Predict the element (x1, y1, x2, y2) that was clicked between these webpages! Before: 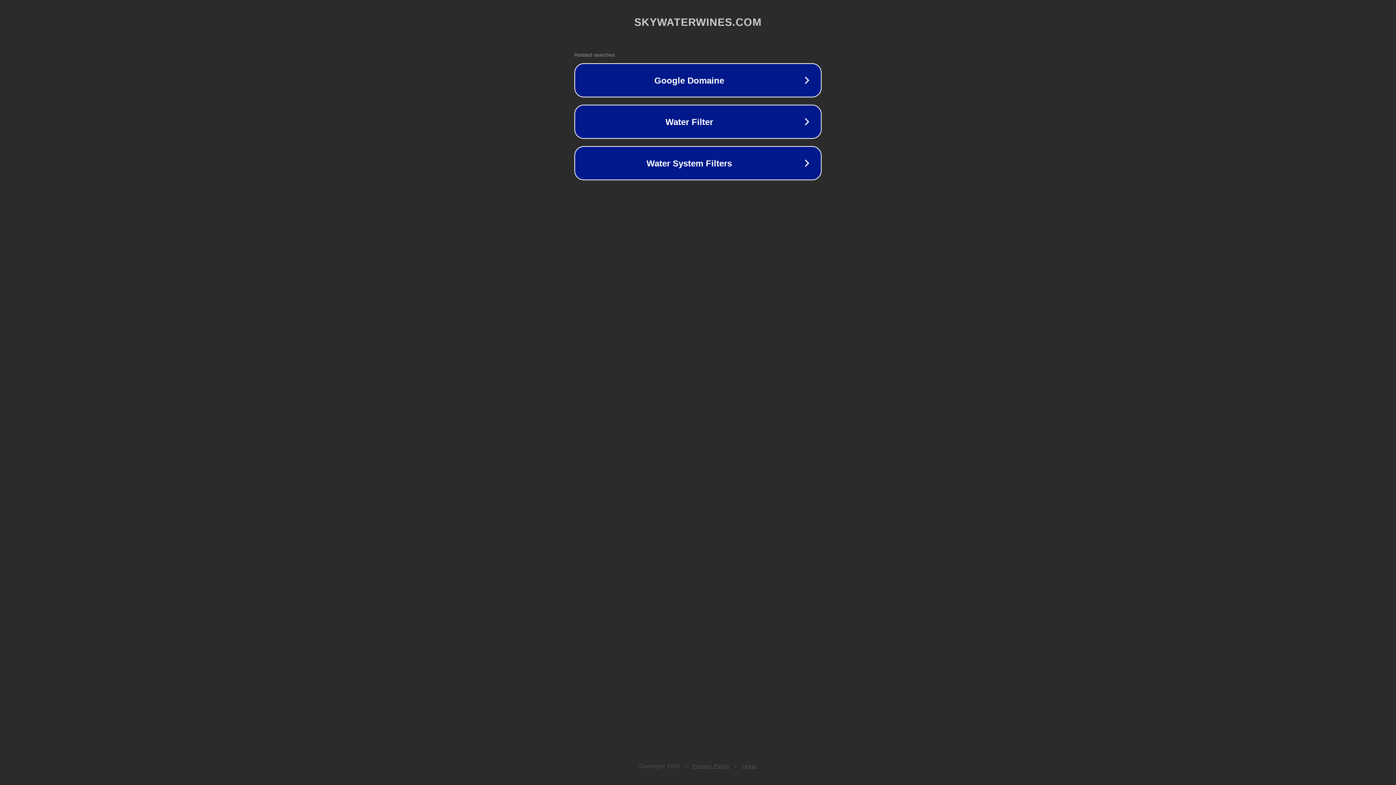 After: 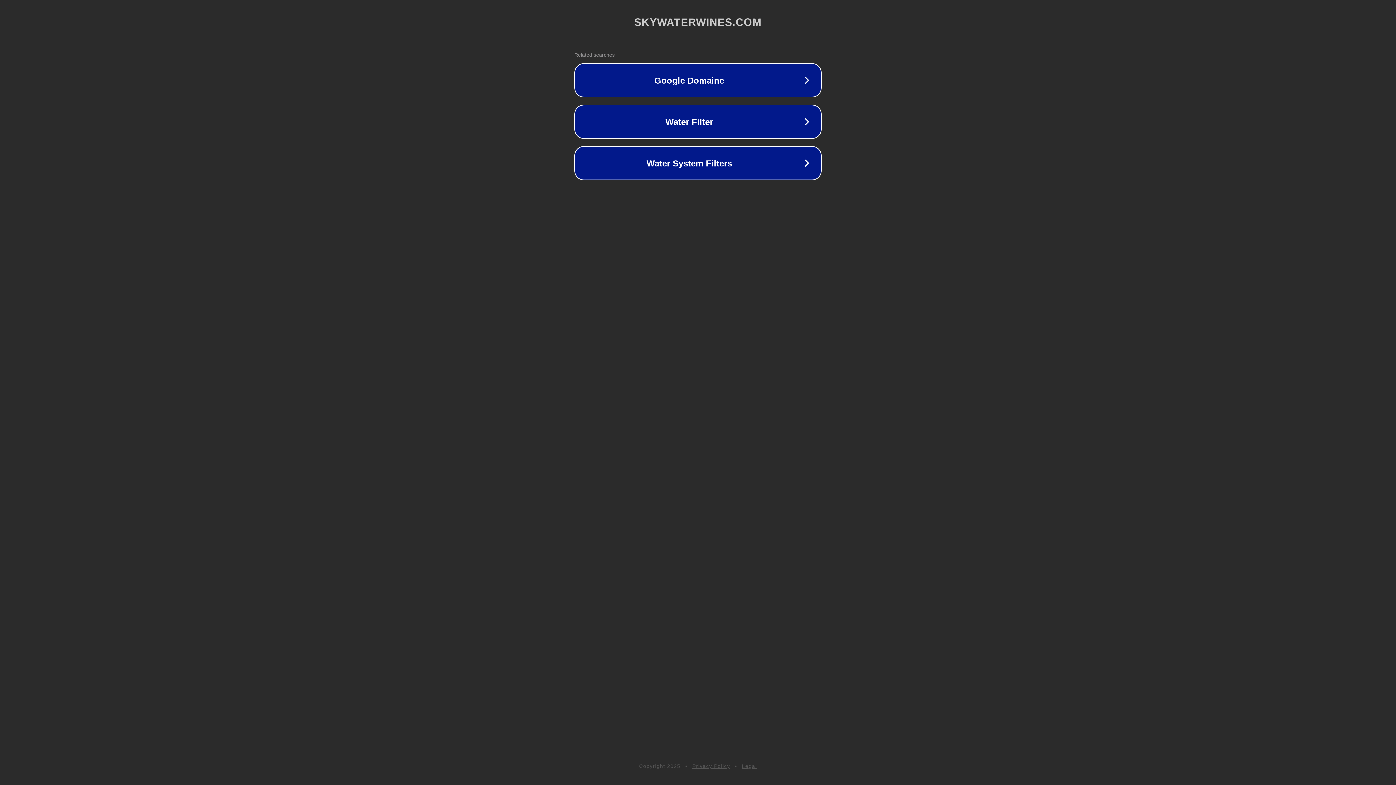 Action: bbox: (742, 763, 757, 769) label: Legal